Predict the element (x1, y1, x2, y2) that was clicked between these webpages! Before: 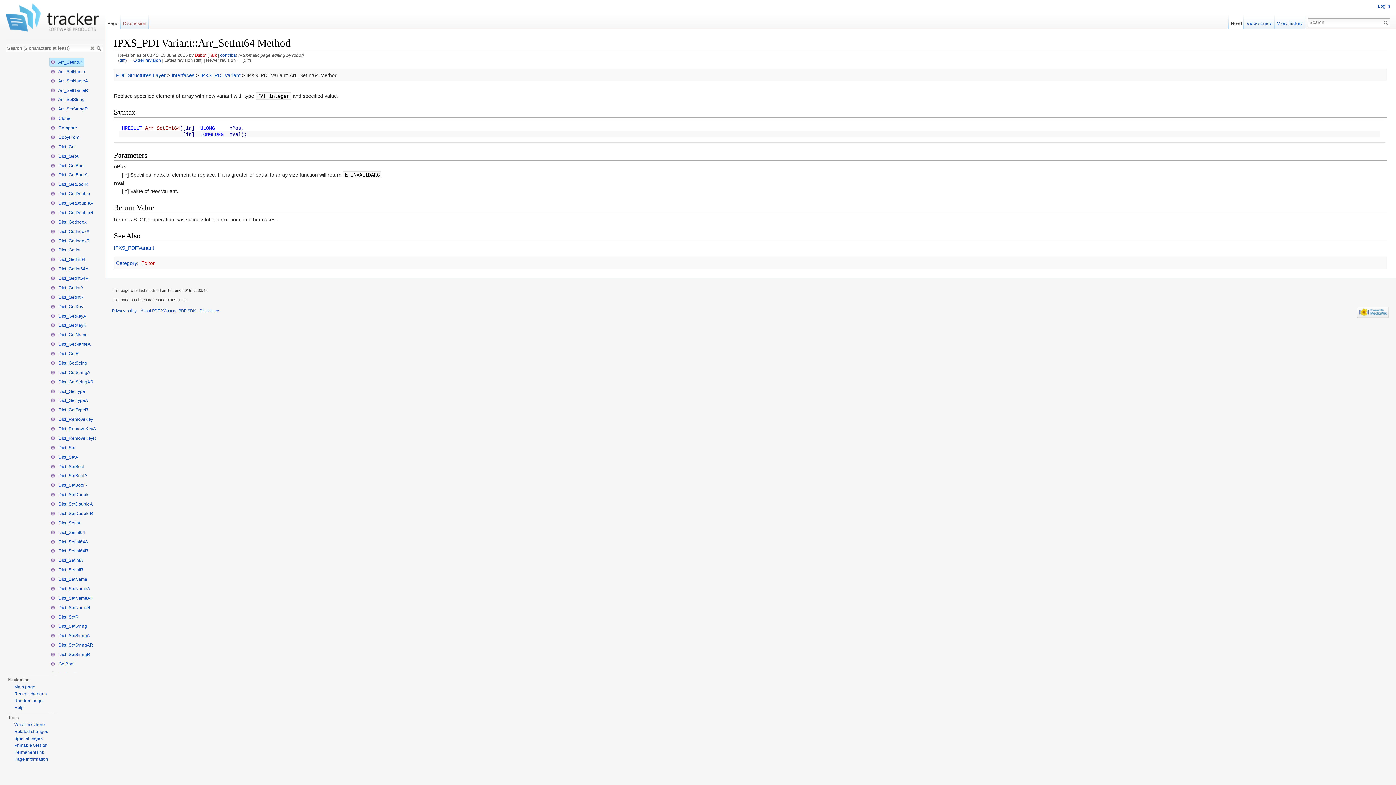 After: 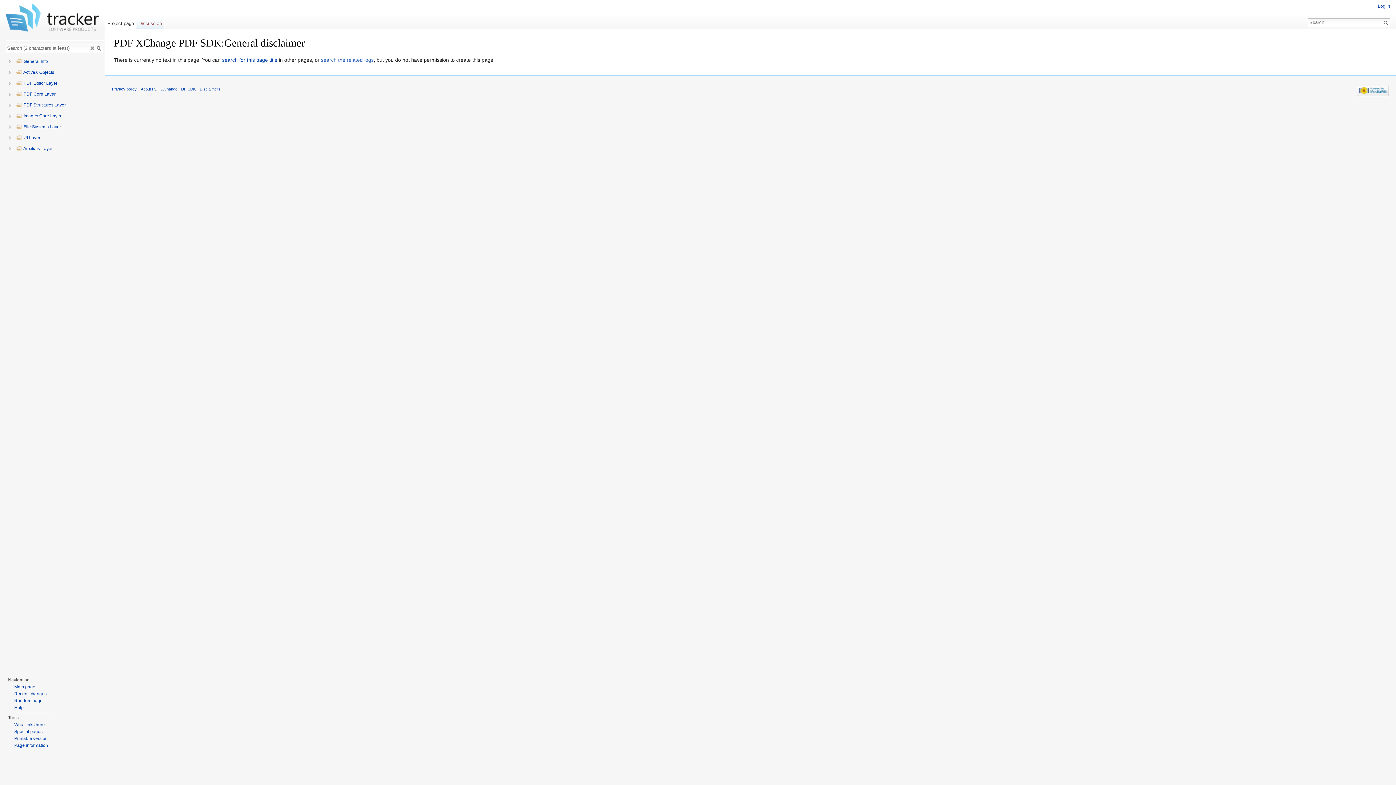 Action: bbox: (199, 308, 220, 313) label: Disclaimers